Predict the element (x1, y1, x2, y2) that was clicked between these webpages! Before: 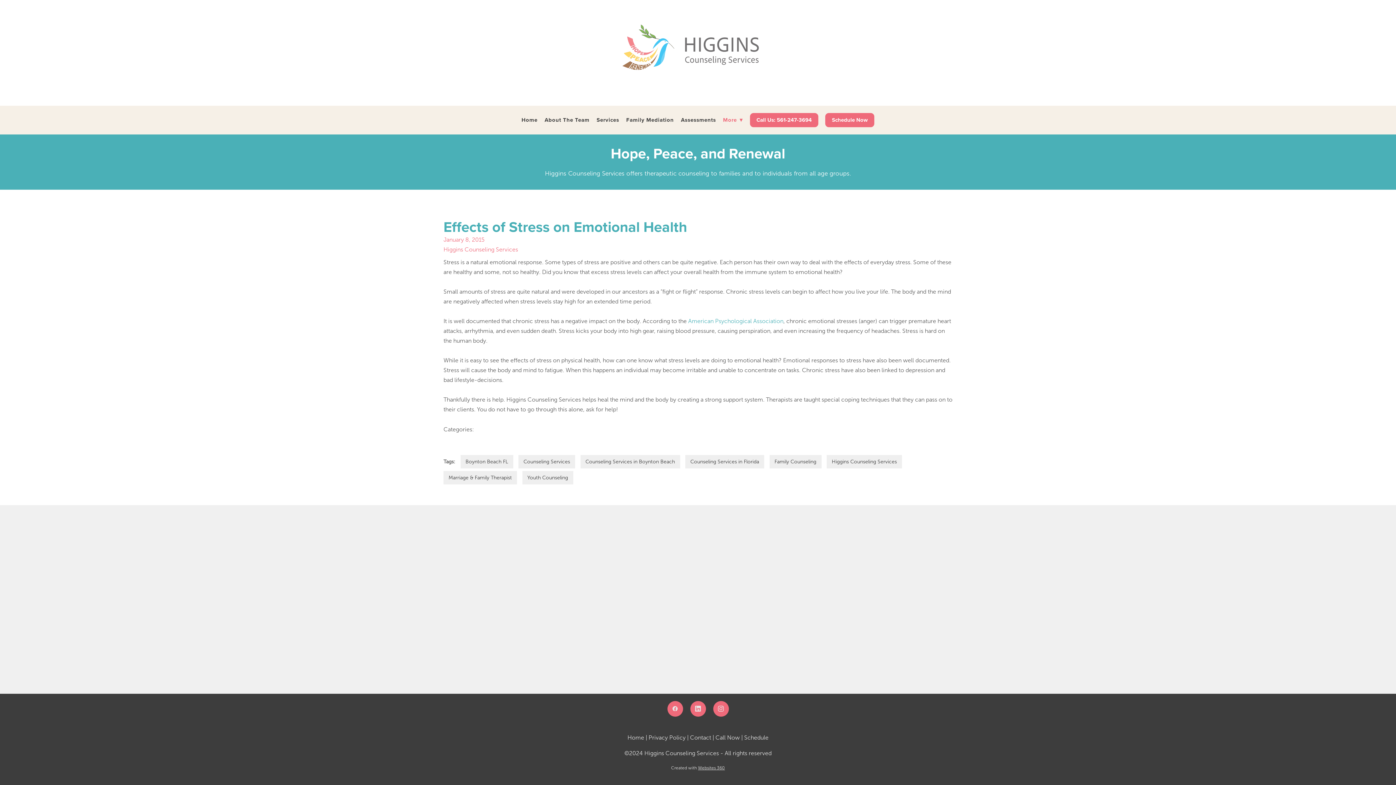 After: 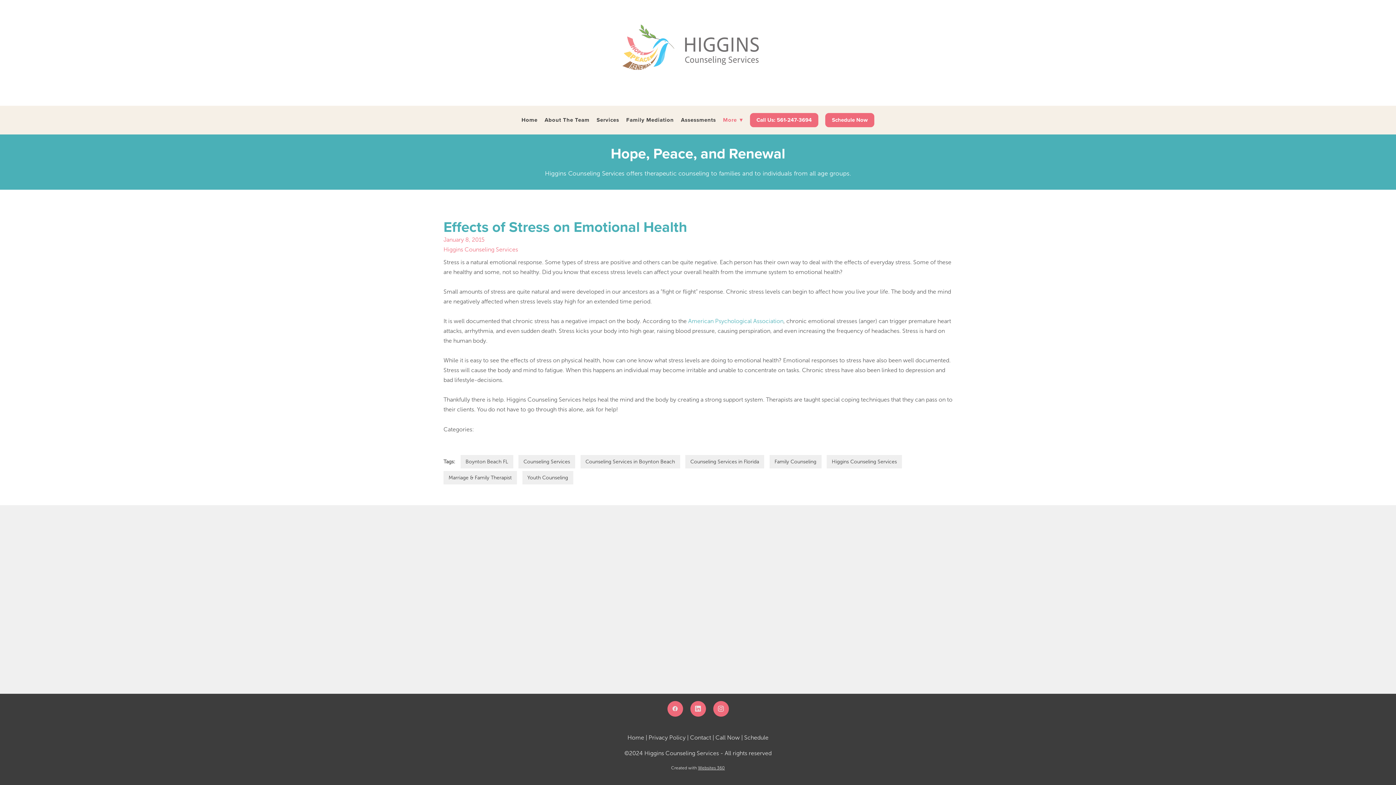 Action: bbox: (671, 765, 725, 770) label: Created with Websites 360